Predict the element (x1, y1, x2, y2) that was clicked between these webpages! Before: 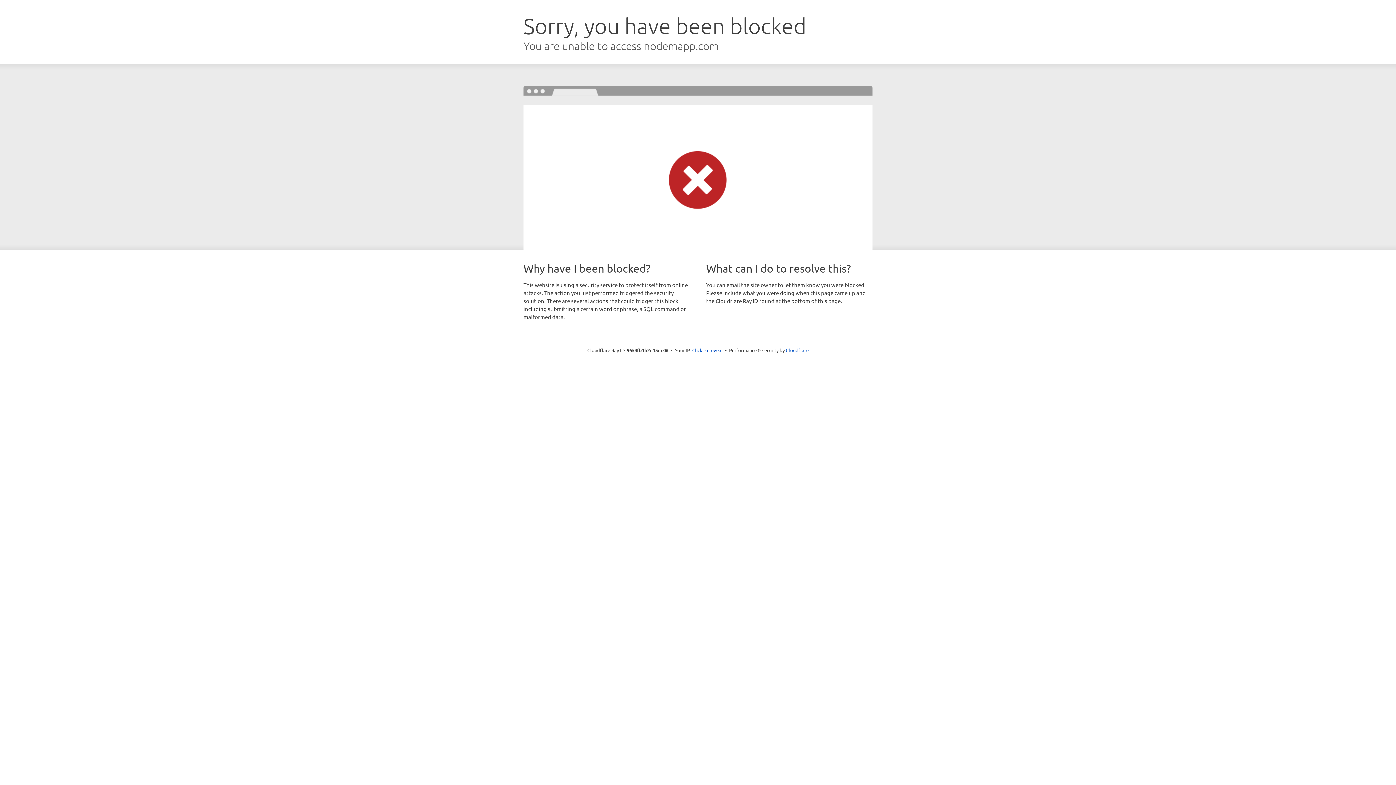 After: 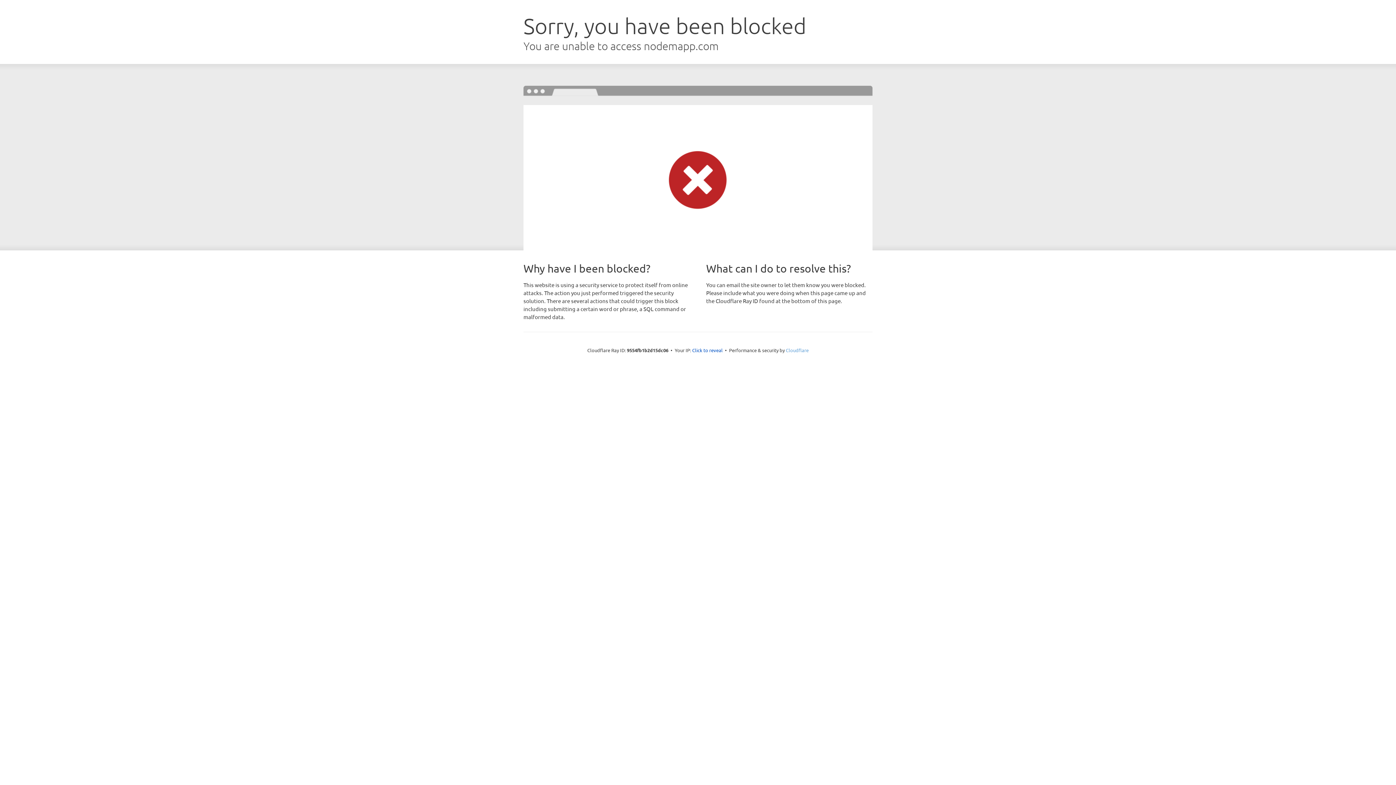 Action: label: Cloudflare bbox: (786, 347, 808, 353)